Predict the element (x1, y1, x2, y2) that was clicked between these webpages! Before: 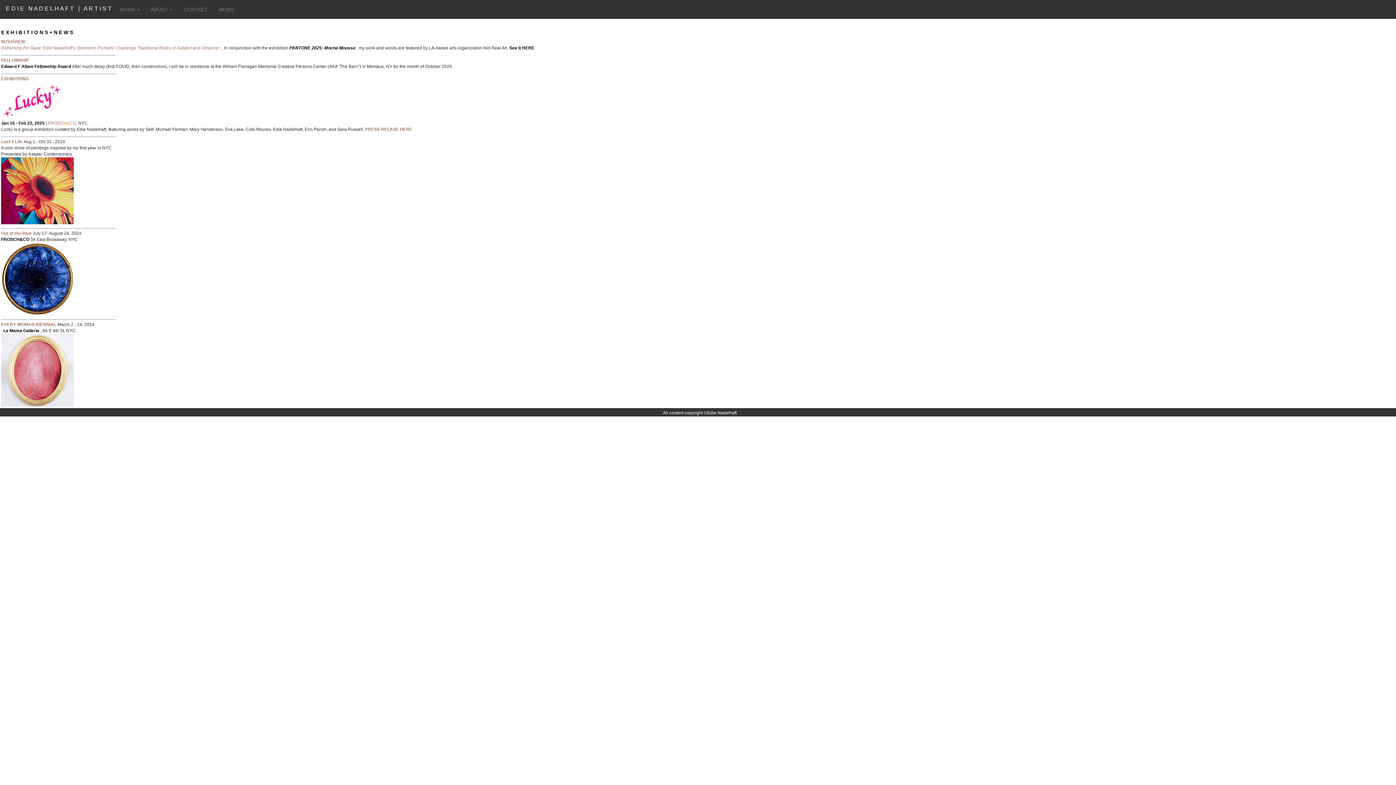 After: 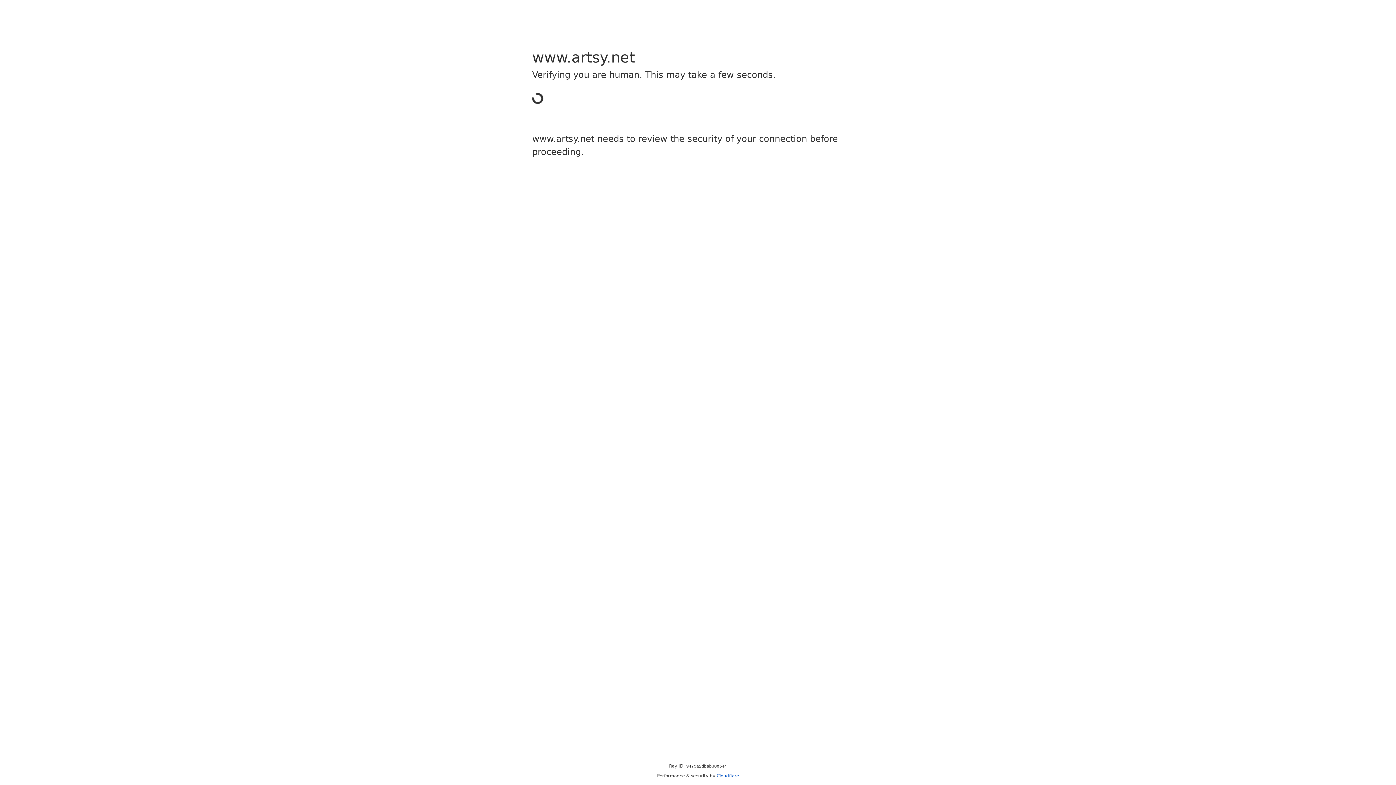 Action: label: Lust 4 Life bbox: (1, 139, 22, 144)